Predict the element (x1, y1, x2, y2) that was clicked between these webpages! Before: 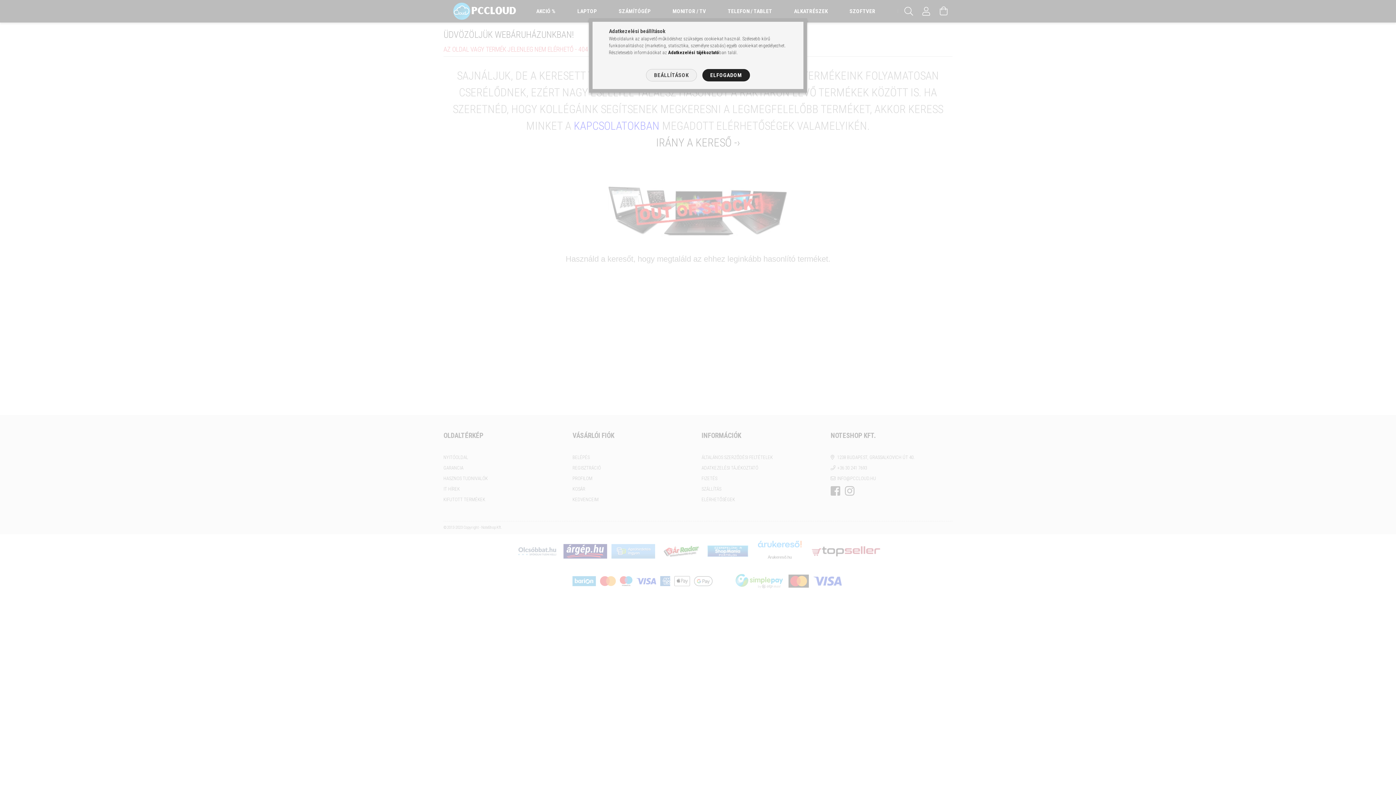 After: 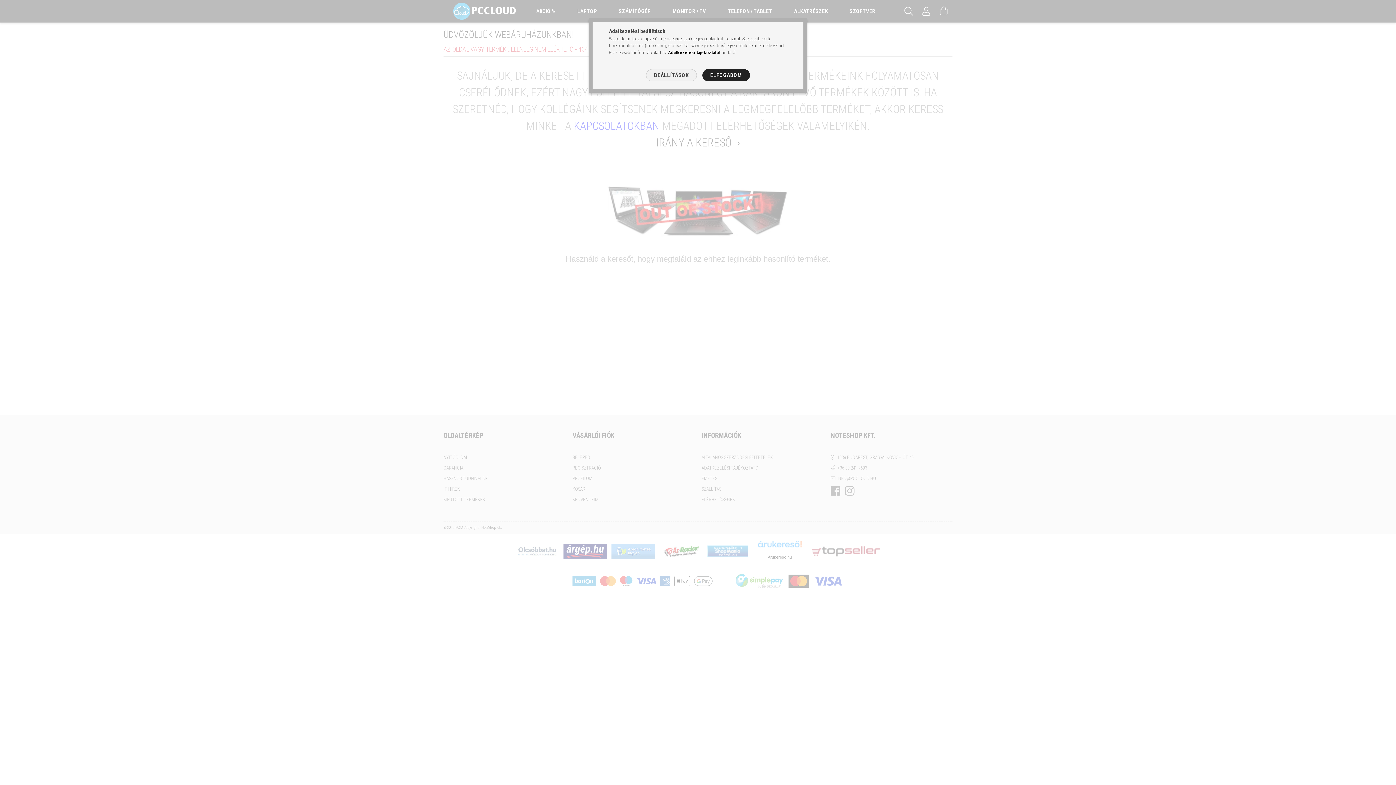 Action: label: Adatkezelési tájékoztató bbox: (668, 49, 719, 55)